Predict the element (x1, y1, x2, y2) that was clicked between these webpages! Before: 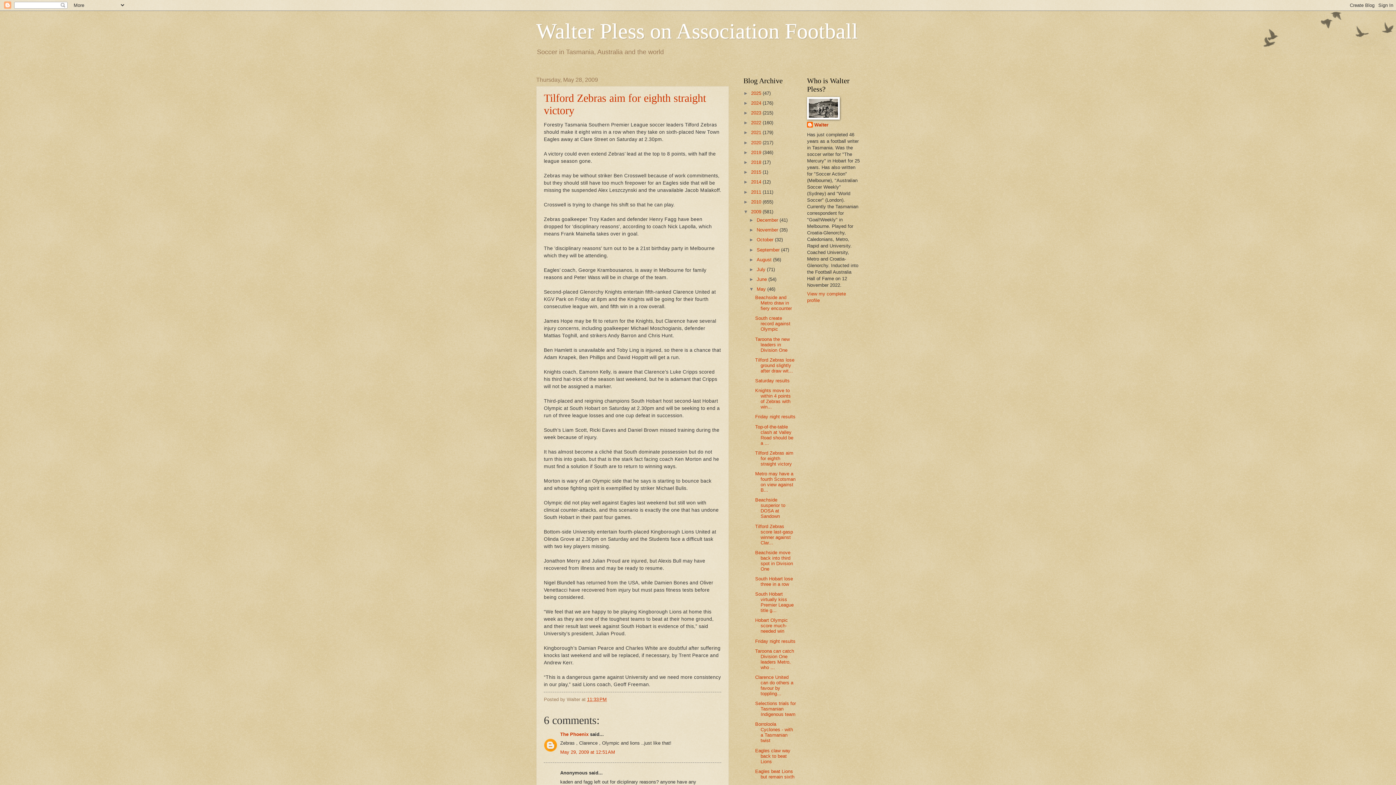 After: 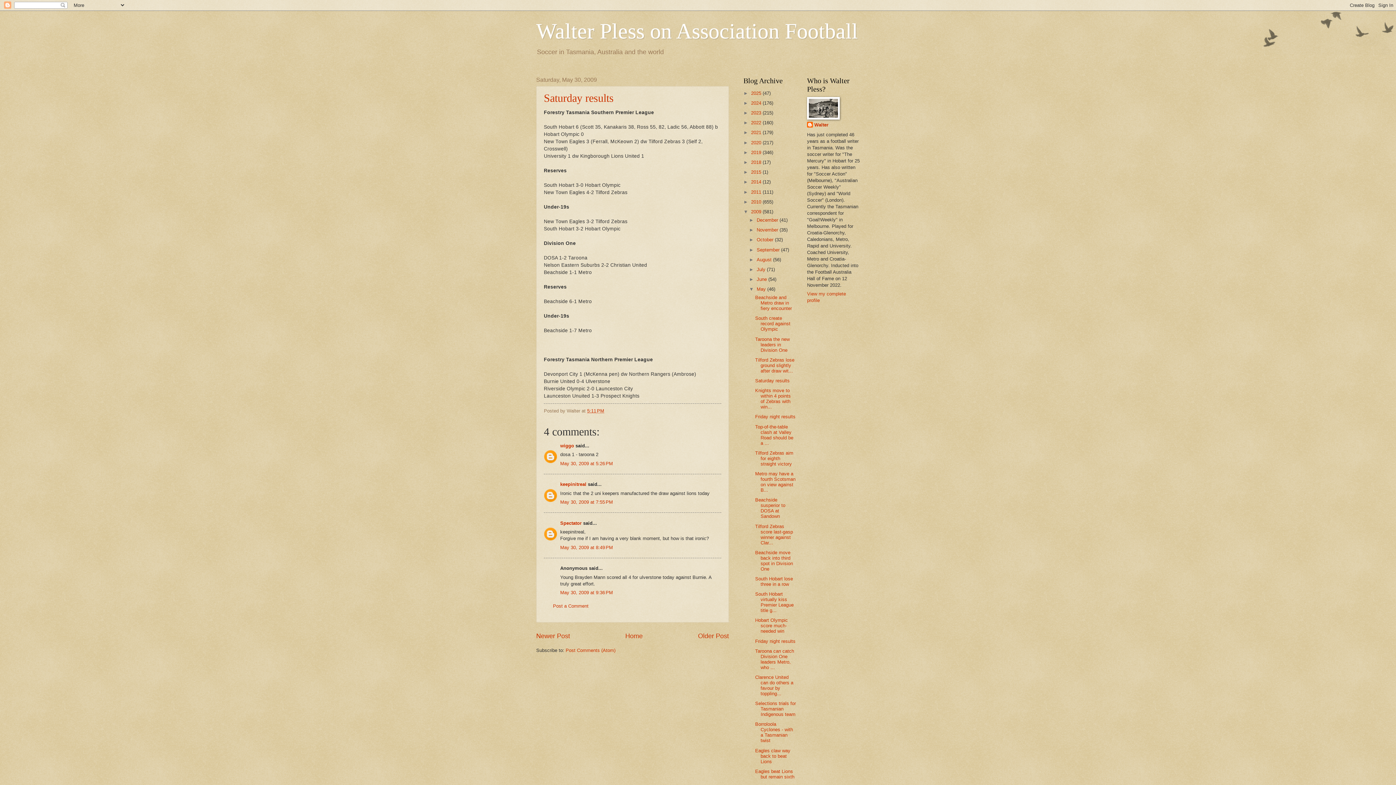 Action: label: Saturday results bbox: (755, 378, 789, 383)